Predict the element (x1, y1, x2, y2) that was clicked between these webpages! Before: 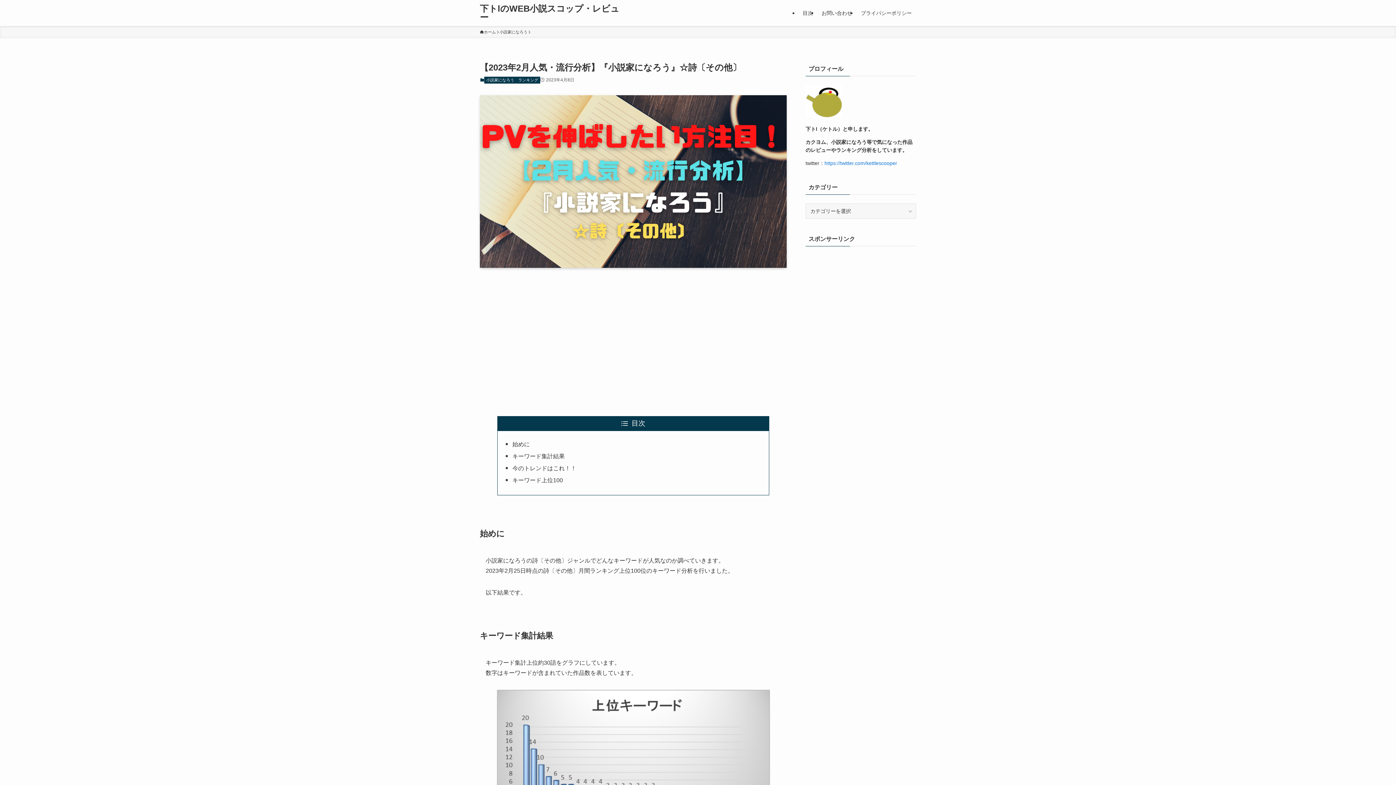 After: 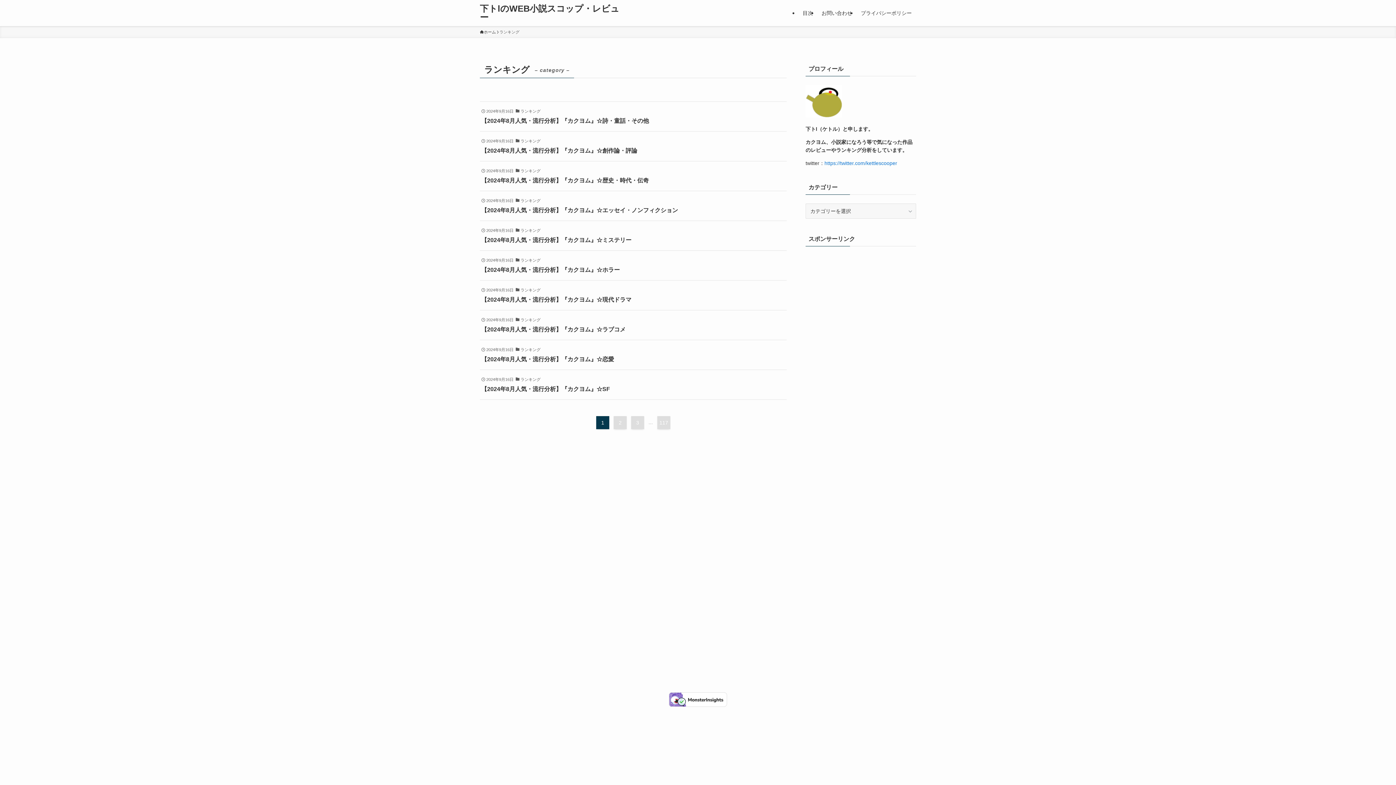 Action: bbox: (516, 76, 540, 83) label: ランキング